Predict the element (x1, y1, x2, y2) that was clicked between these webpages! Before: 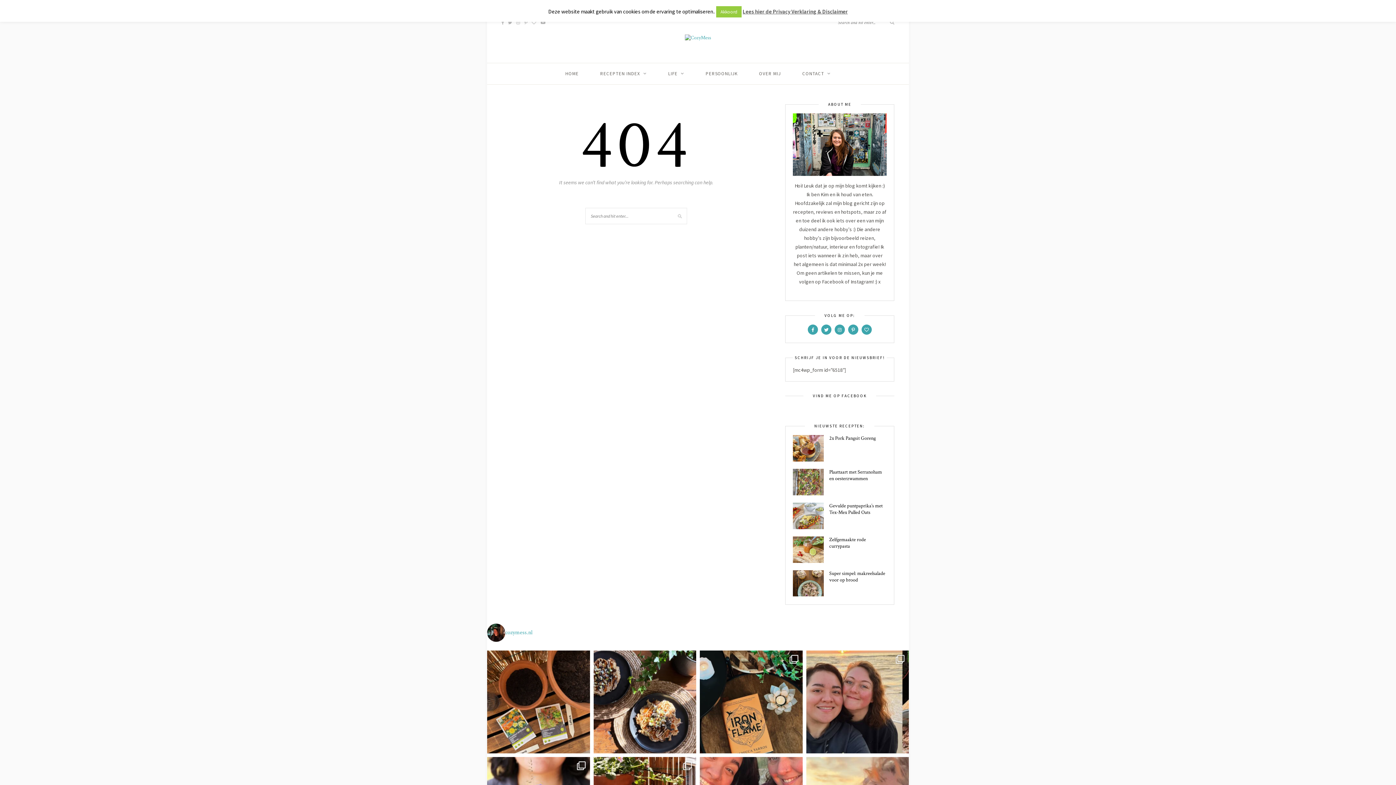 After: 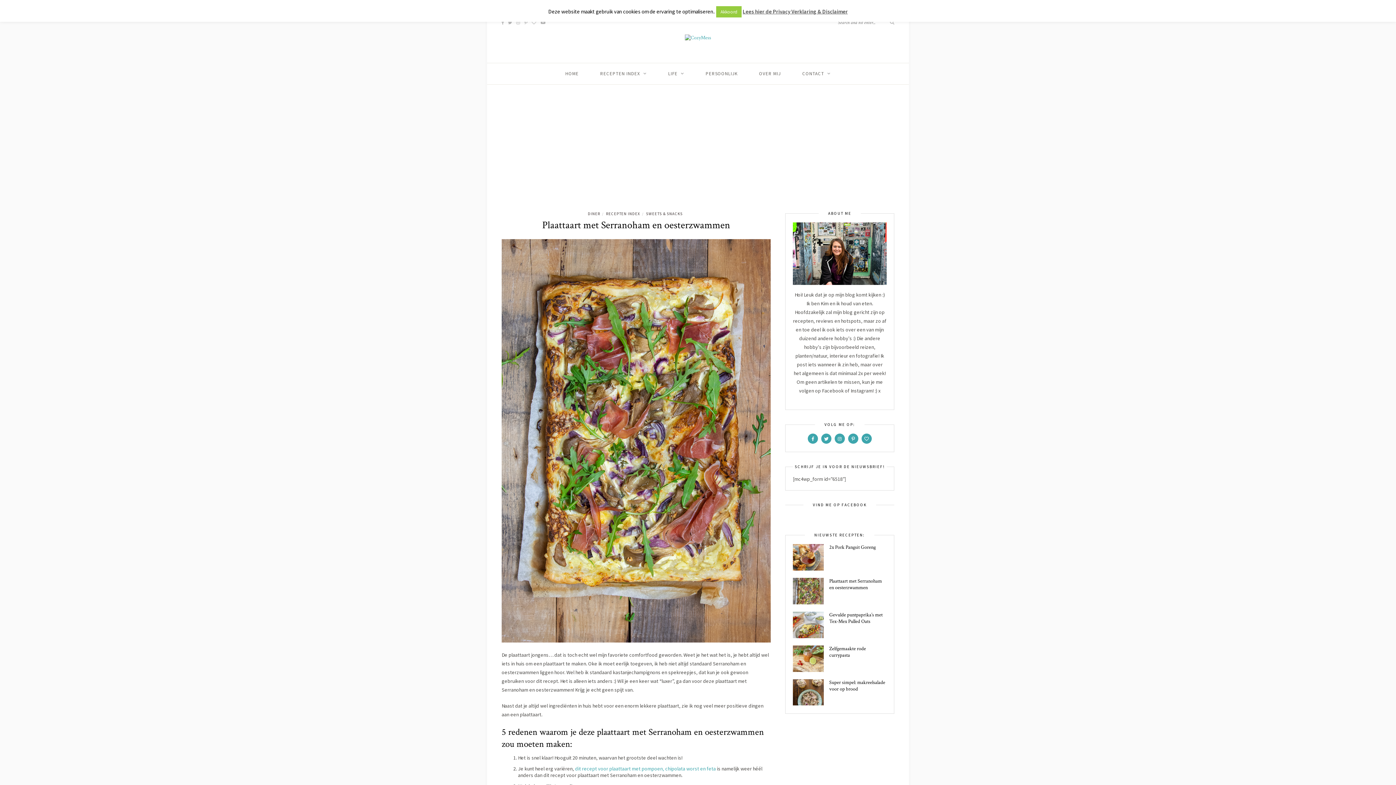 Action: bbox: (829, 469, 882, 482) label: Plaattaart met Serranoham en oesterzwammen